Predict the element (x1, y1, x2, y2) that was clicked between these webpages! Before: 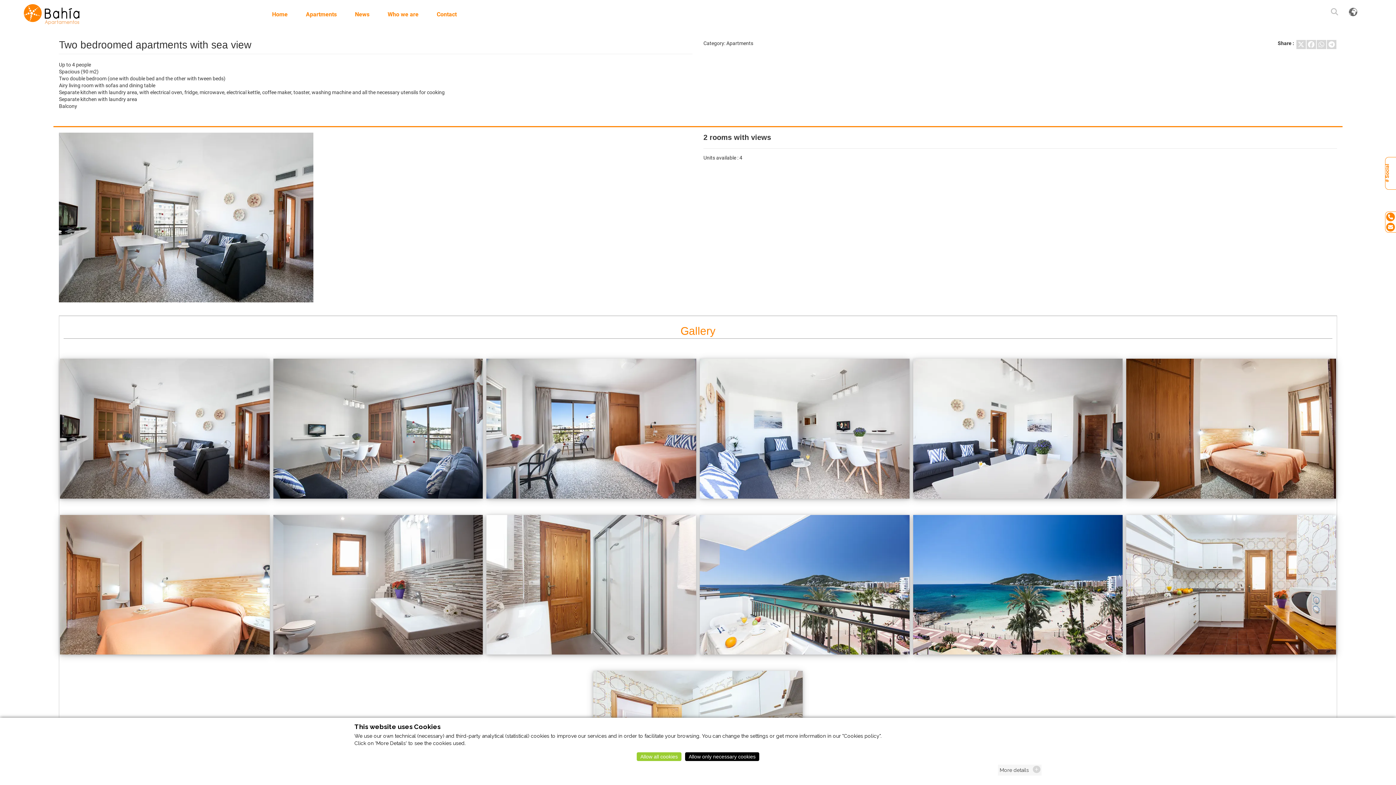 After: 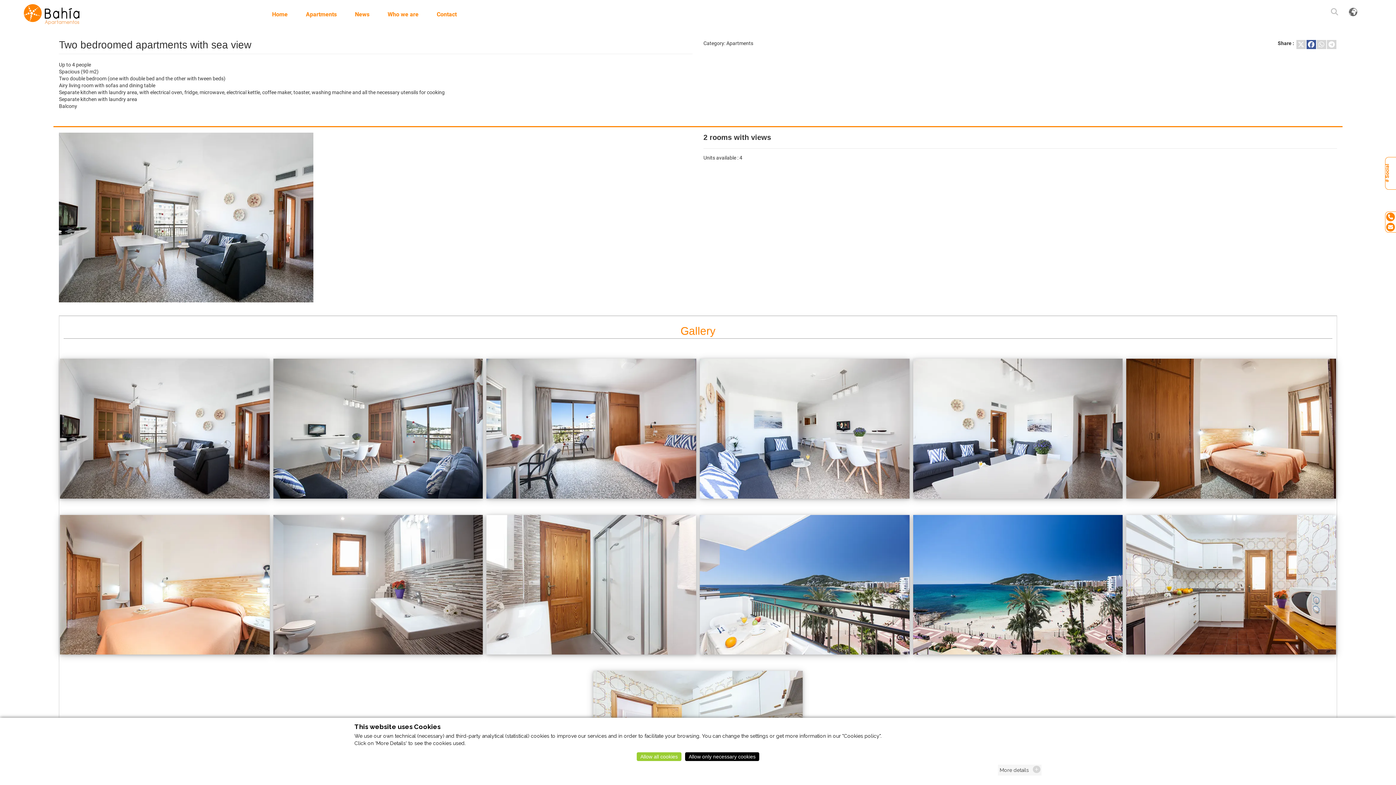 Action: bbox: (1306, 40, 1316, 49)